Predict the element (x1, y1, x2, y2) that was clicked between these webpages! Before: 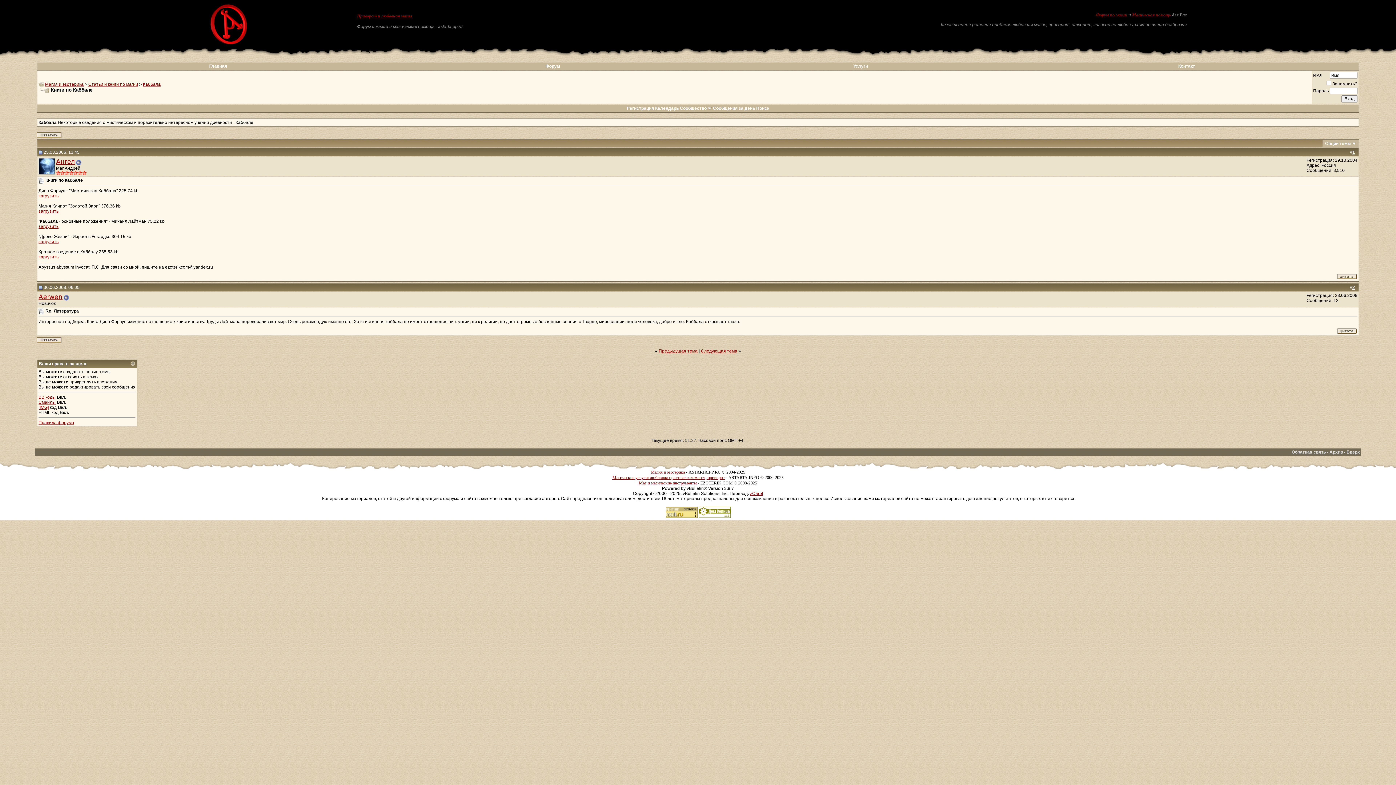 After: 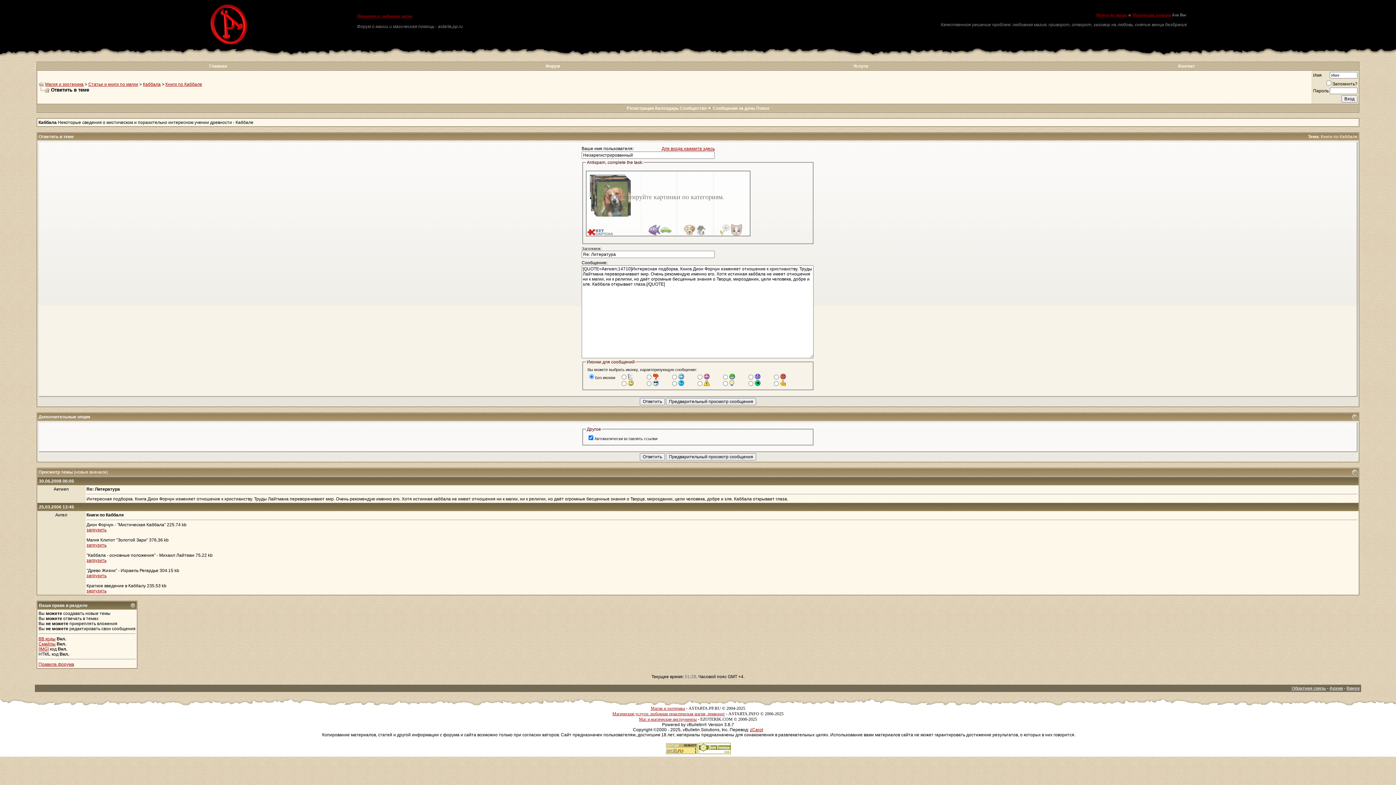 Action: bbox: (1336, 330, 1357, 335)